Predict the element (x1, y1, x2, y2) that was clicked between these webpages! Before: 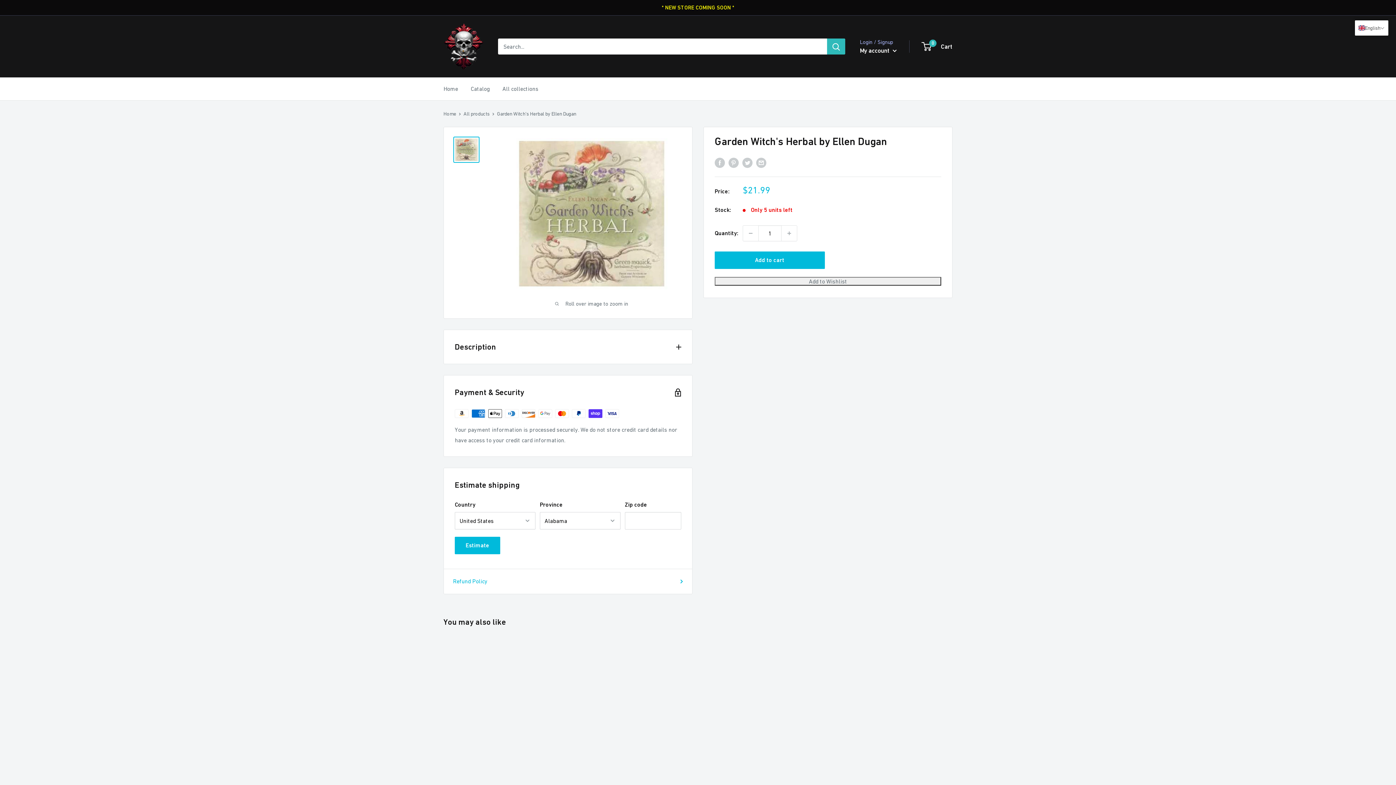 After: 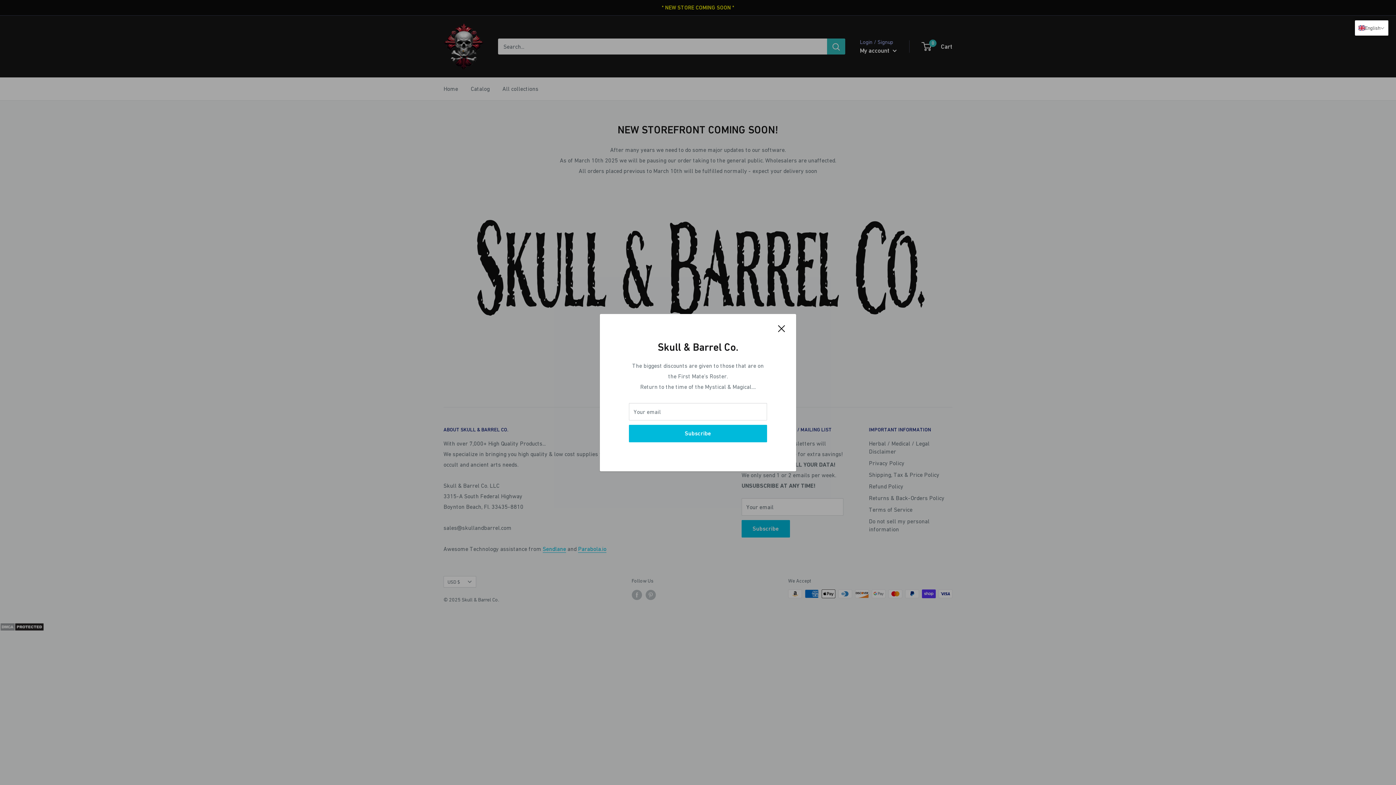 Action: label: Home bbox: (443, 110, 456, 116)